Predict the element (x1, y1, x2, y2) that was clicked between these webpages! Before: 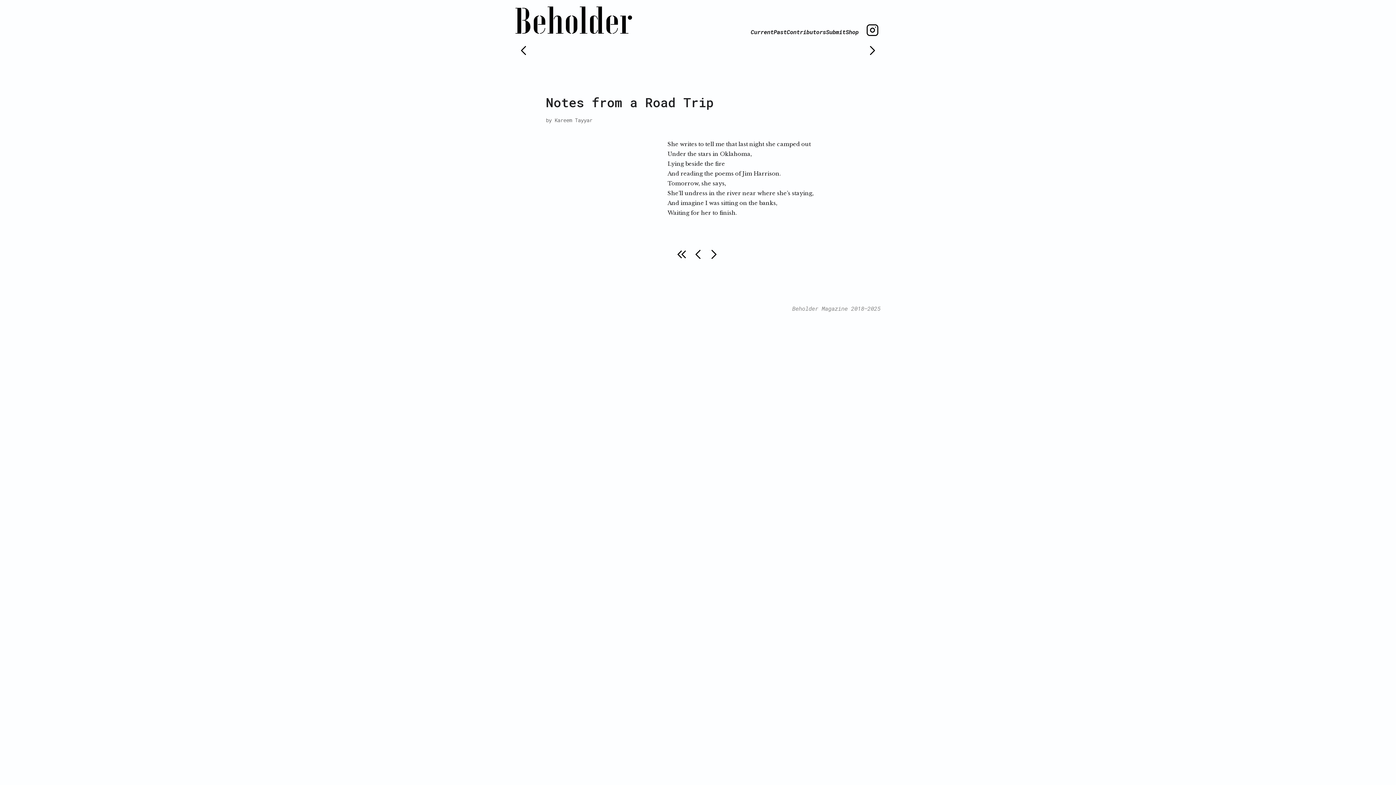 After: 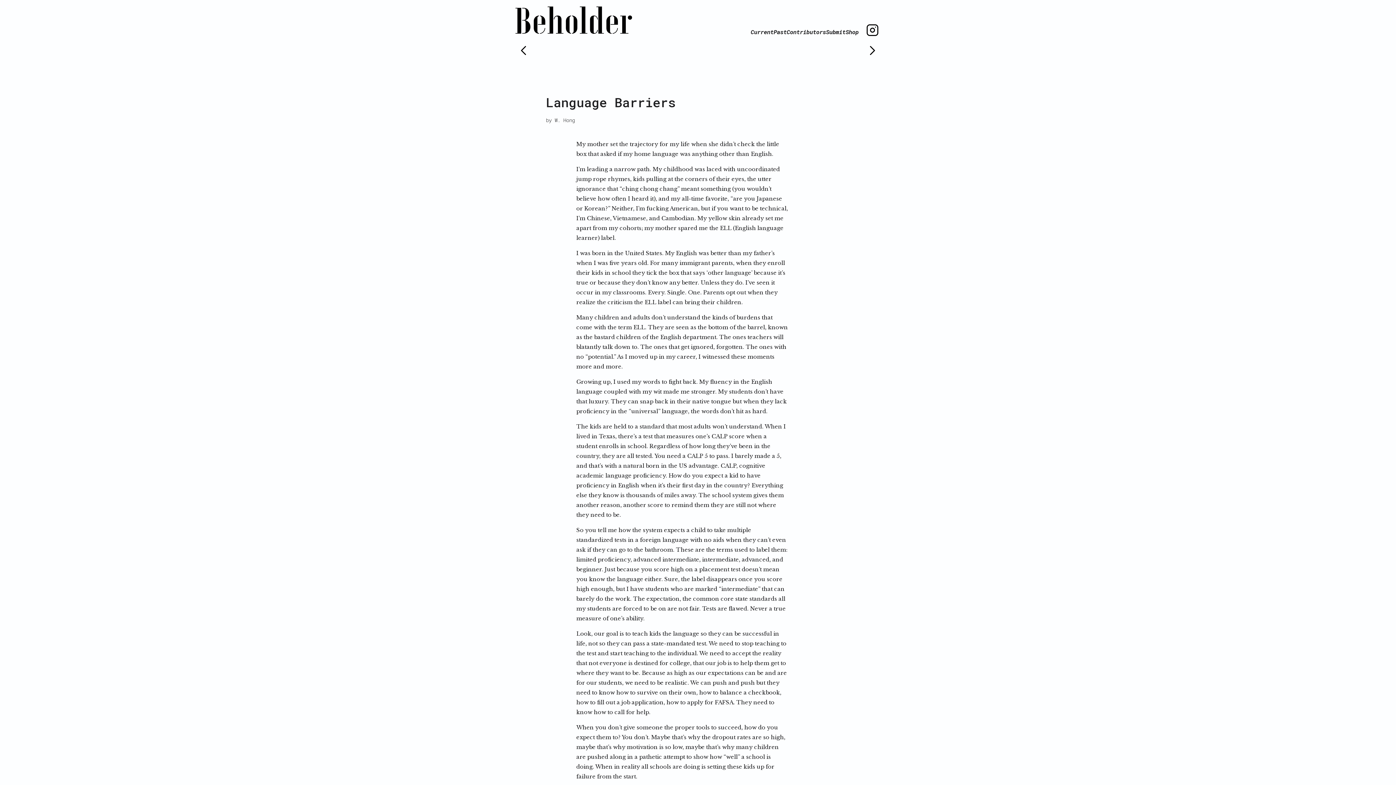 Action: bbox: (706, 246, 722, 264)